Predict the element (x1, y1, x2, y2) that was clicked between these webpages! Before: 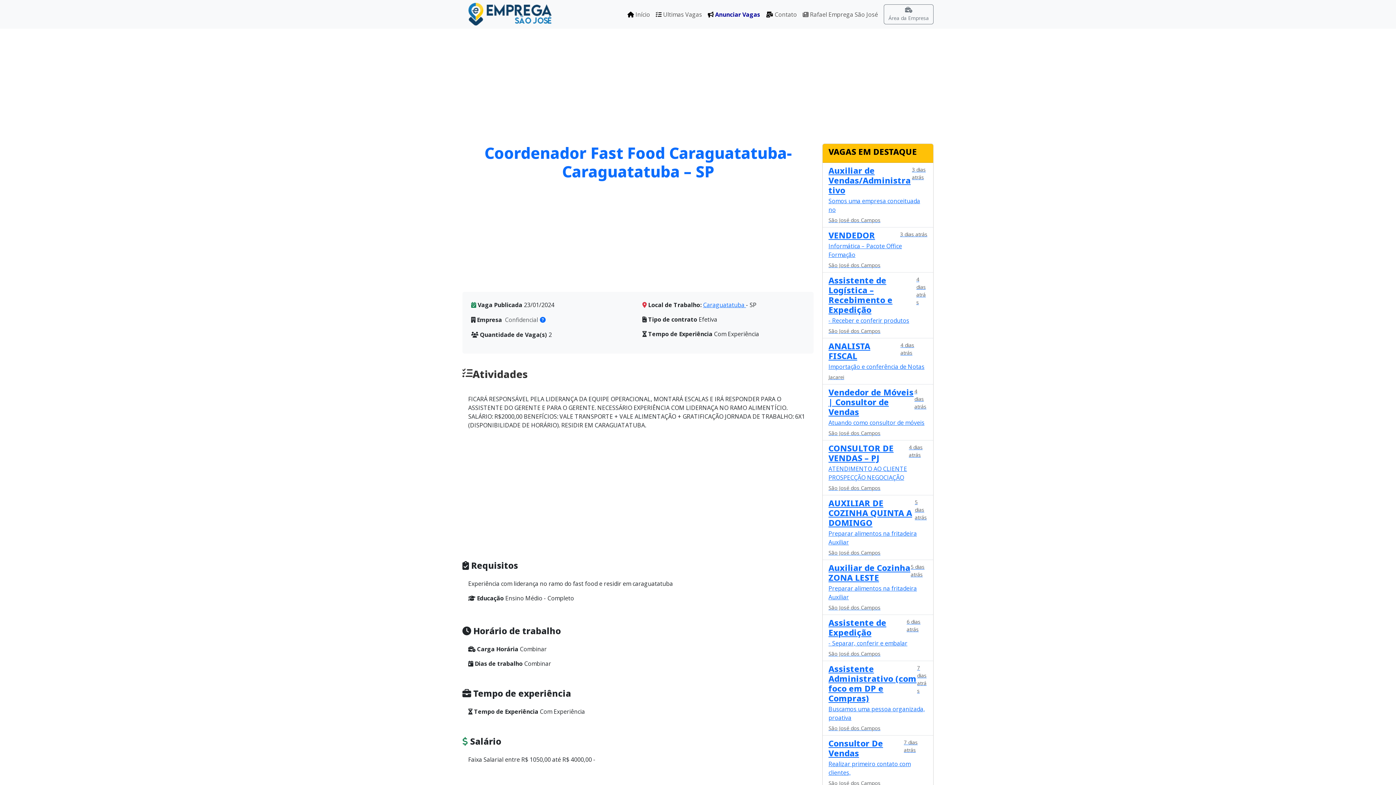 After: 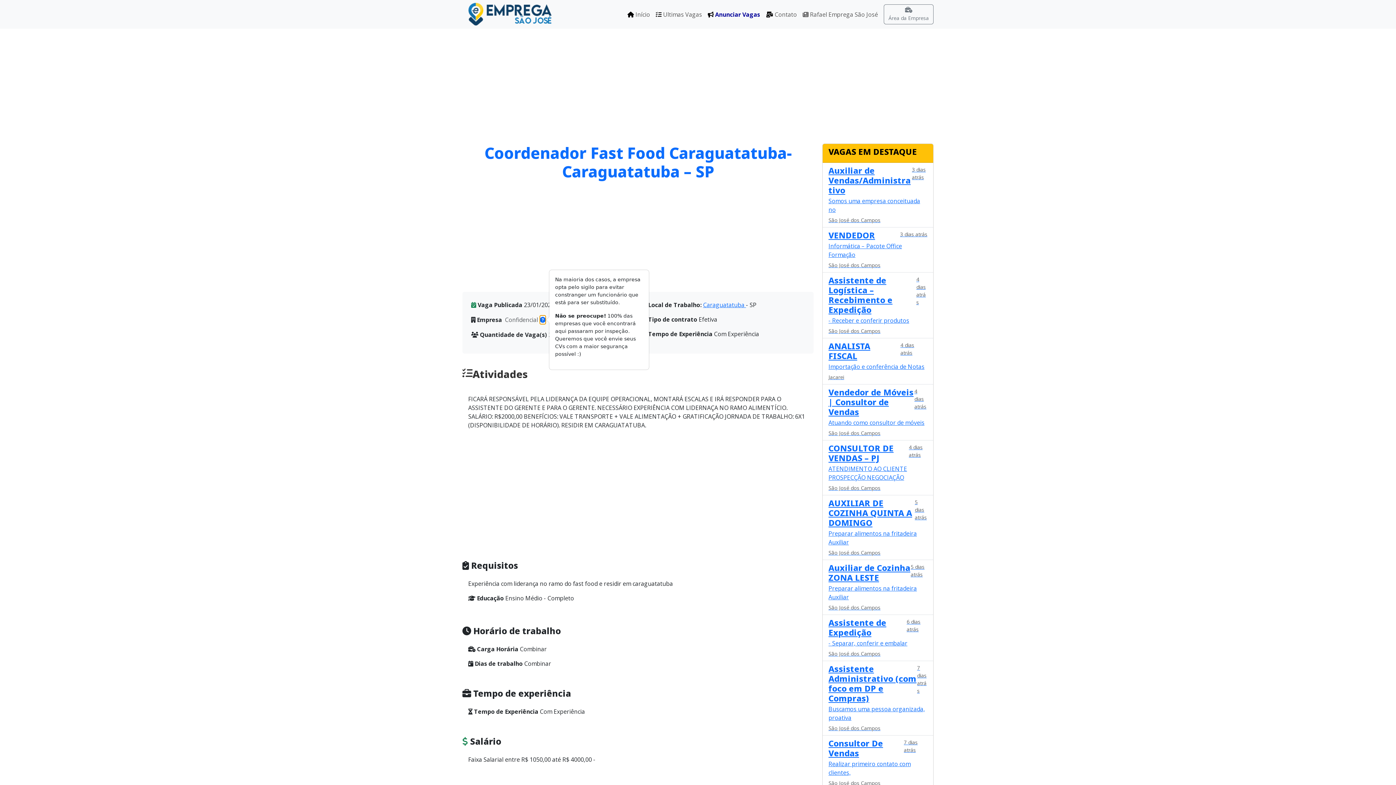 Action: bbox: (539, 315, 546, 324)